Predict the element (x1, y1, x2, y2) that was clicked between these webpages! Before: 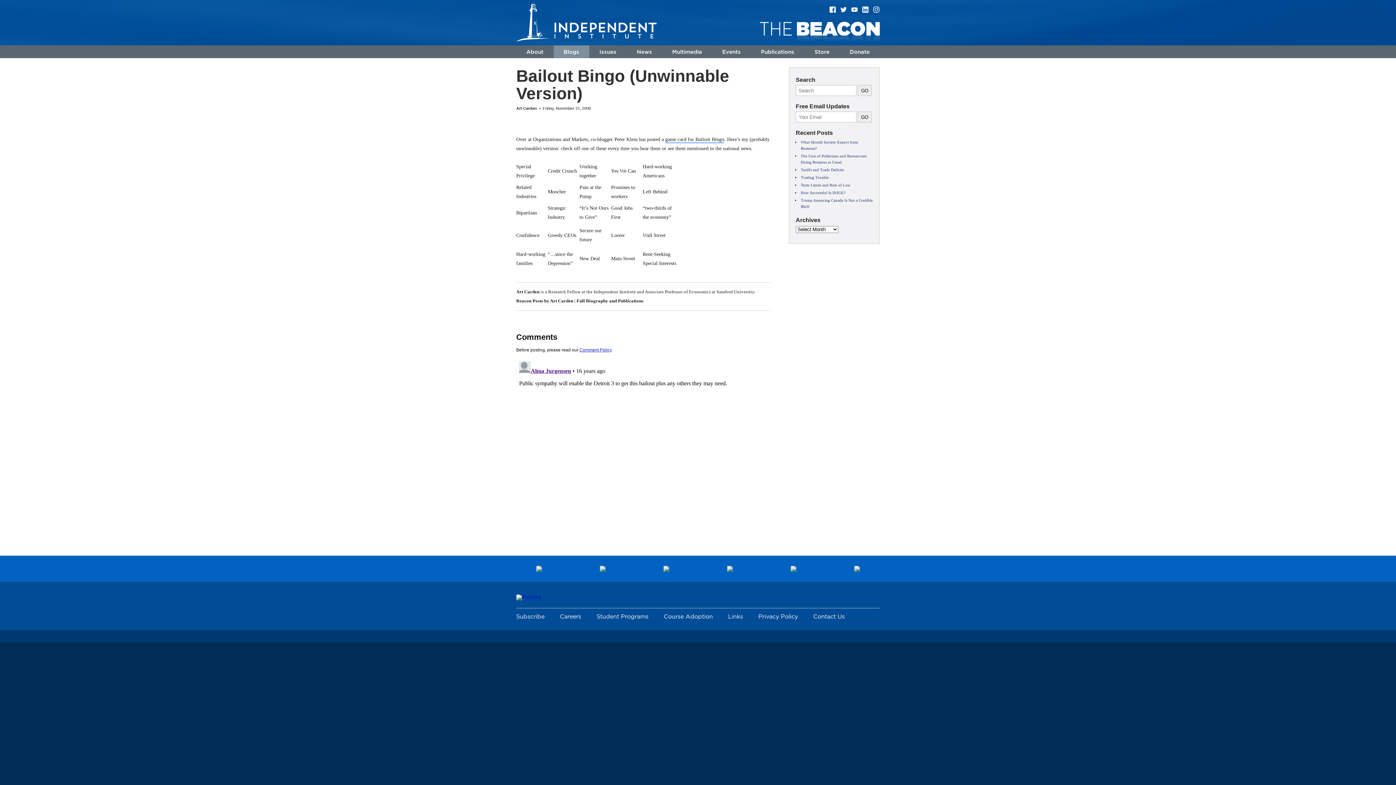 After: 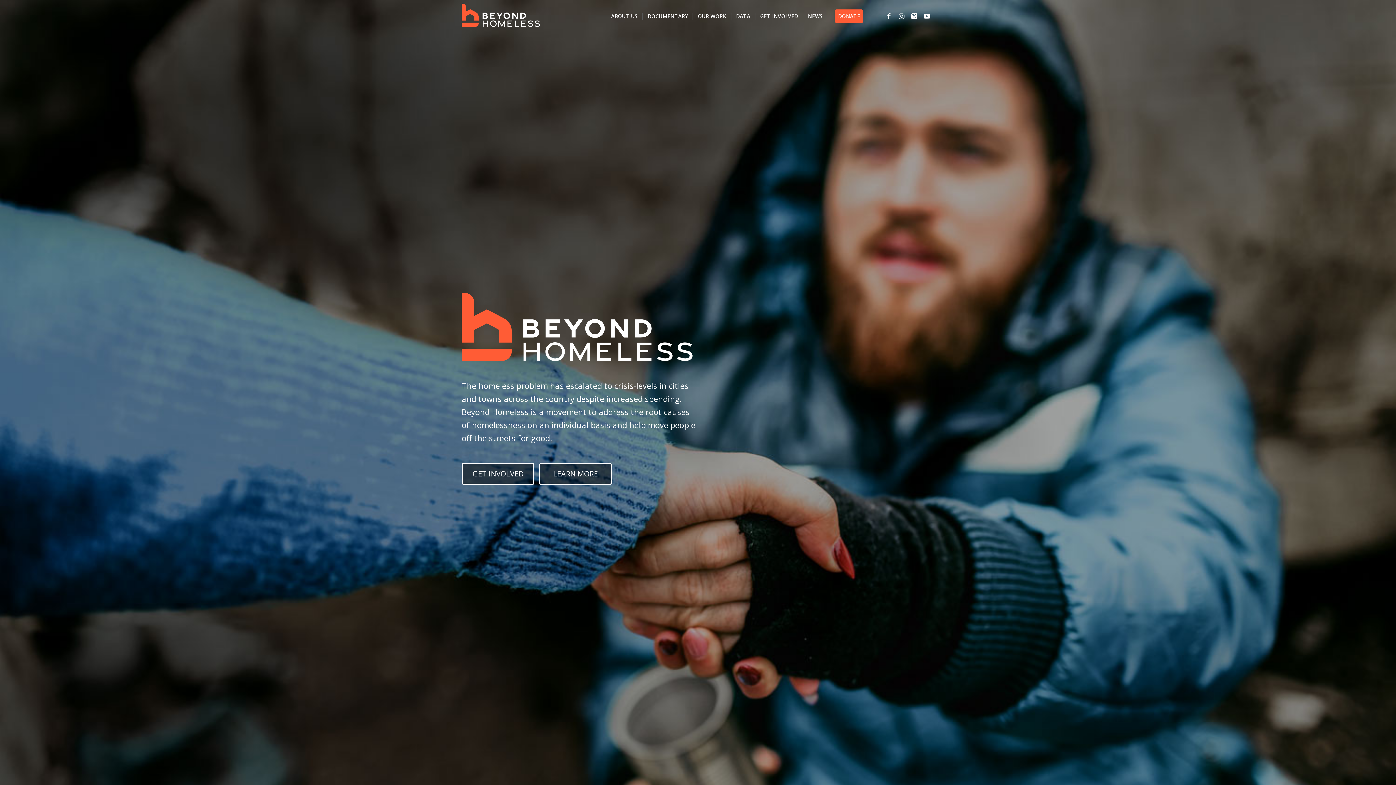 Action: bbox: (580, 566, 625, 572)